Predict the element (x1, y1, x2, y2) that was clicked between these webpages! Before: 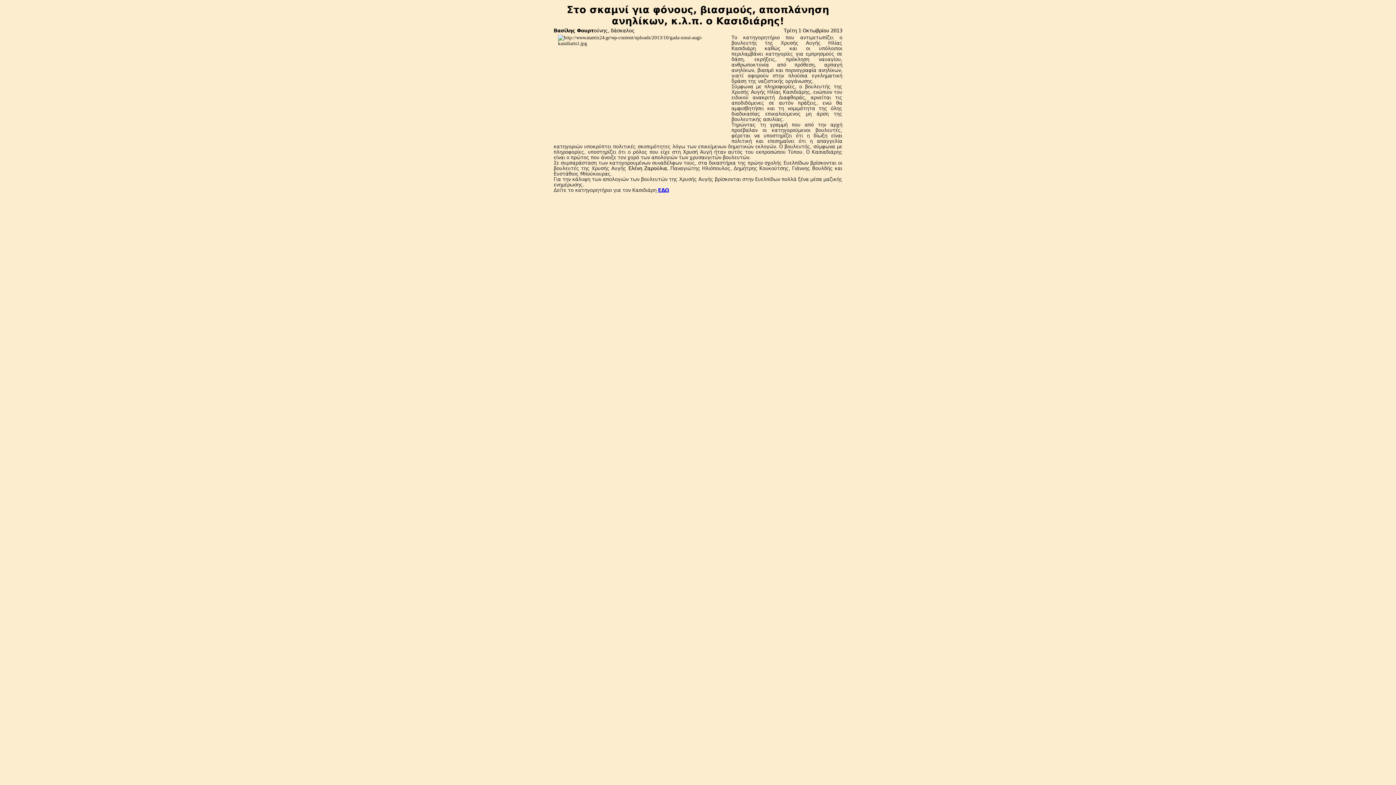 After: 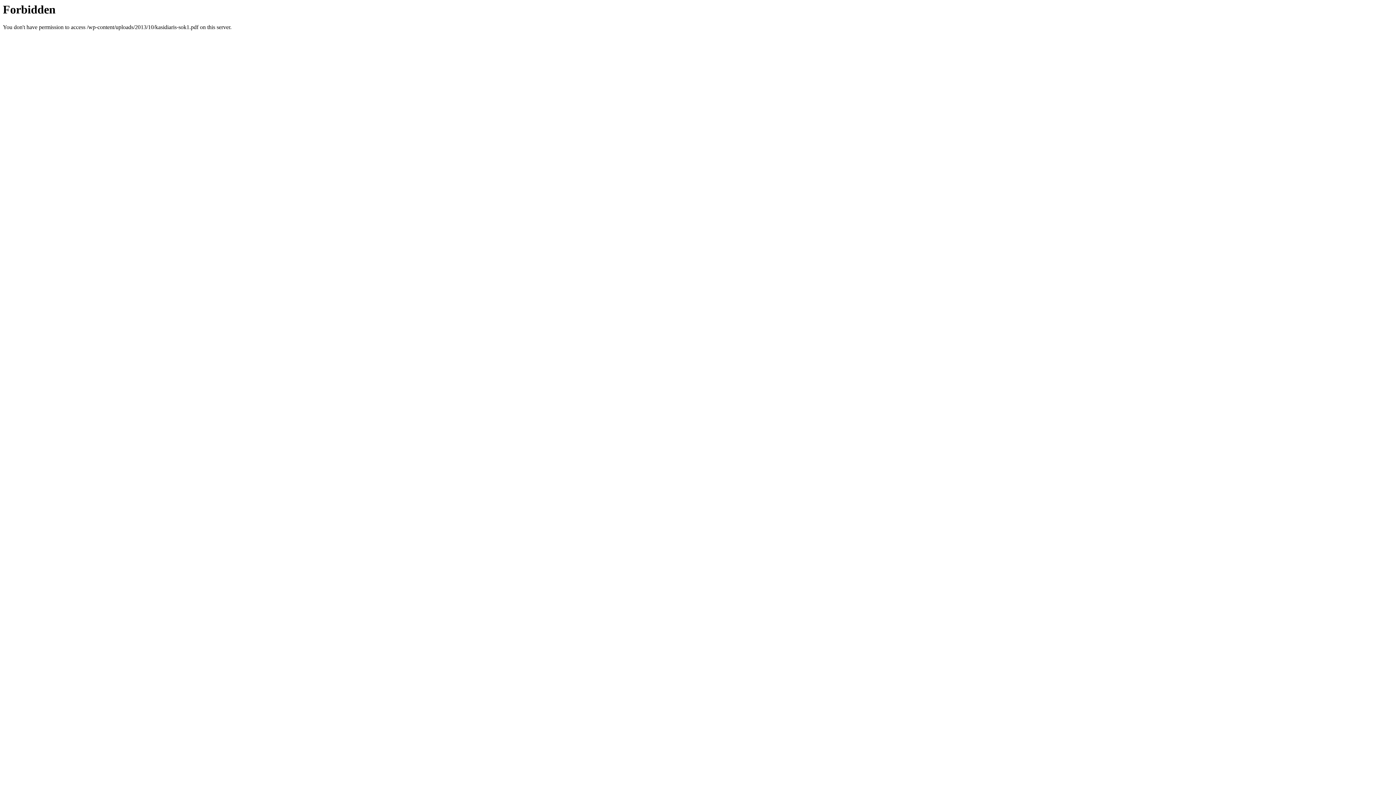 Action: bbox: (658, 187, 669, 193) label: ΕΔΩ